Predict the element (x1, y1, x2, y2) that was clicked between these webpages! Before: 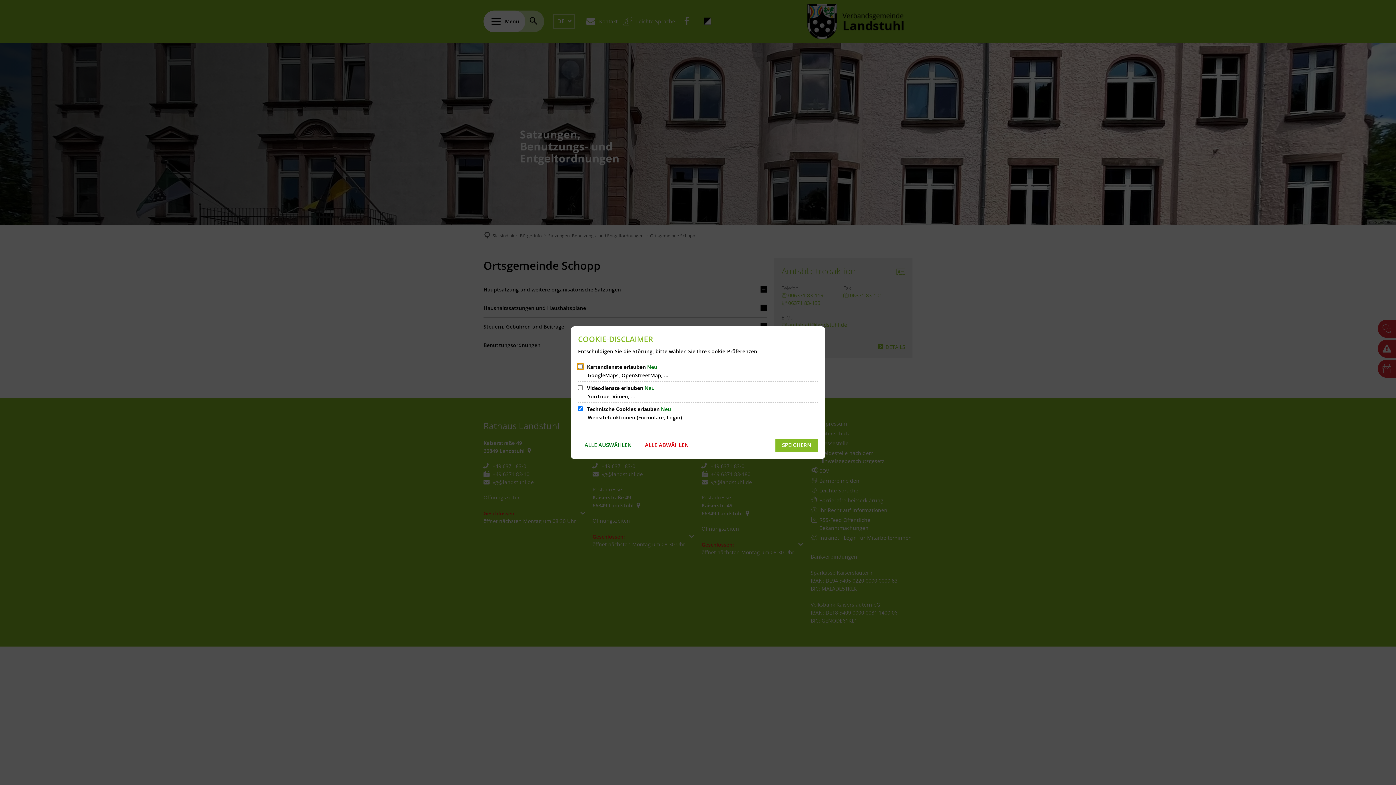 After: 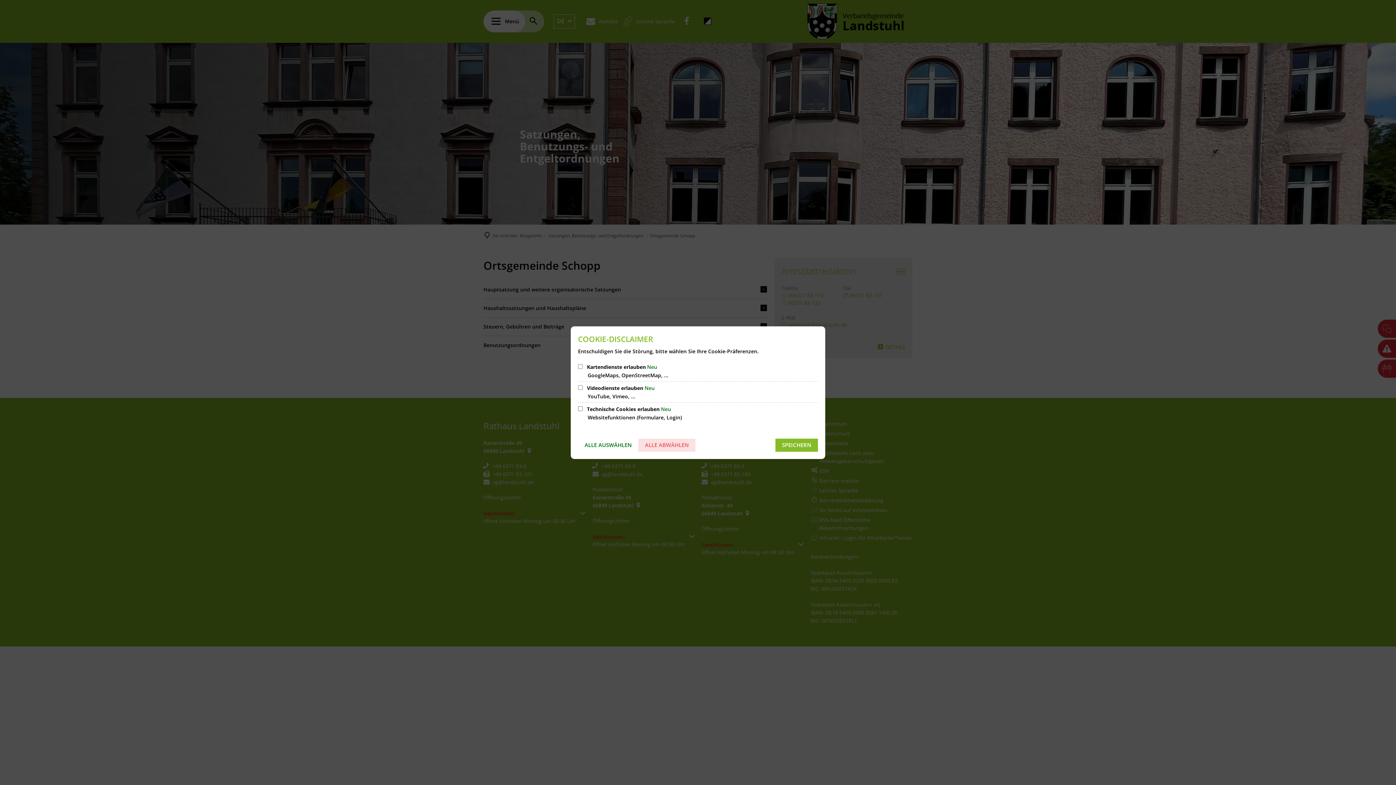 Action: label: ALLE ABWÄHLEN bbox: (638, 438, 695, 451)